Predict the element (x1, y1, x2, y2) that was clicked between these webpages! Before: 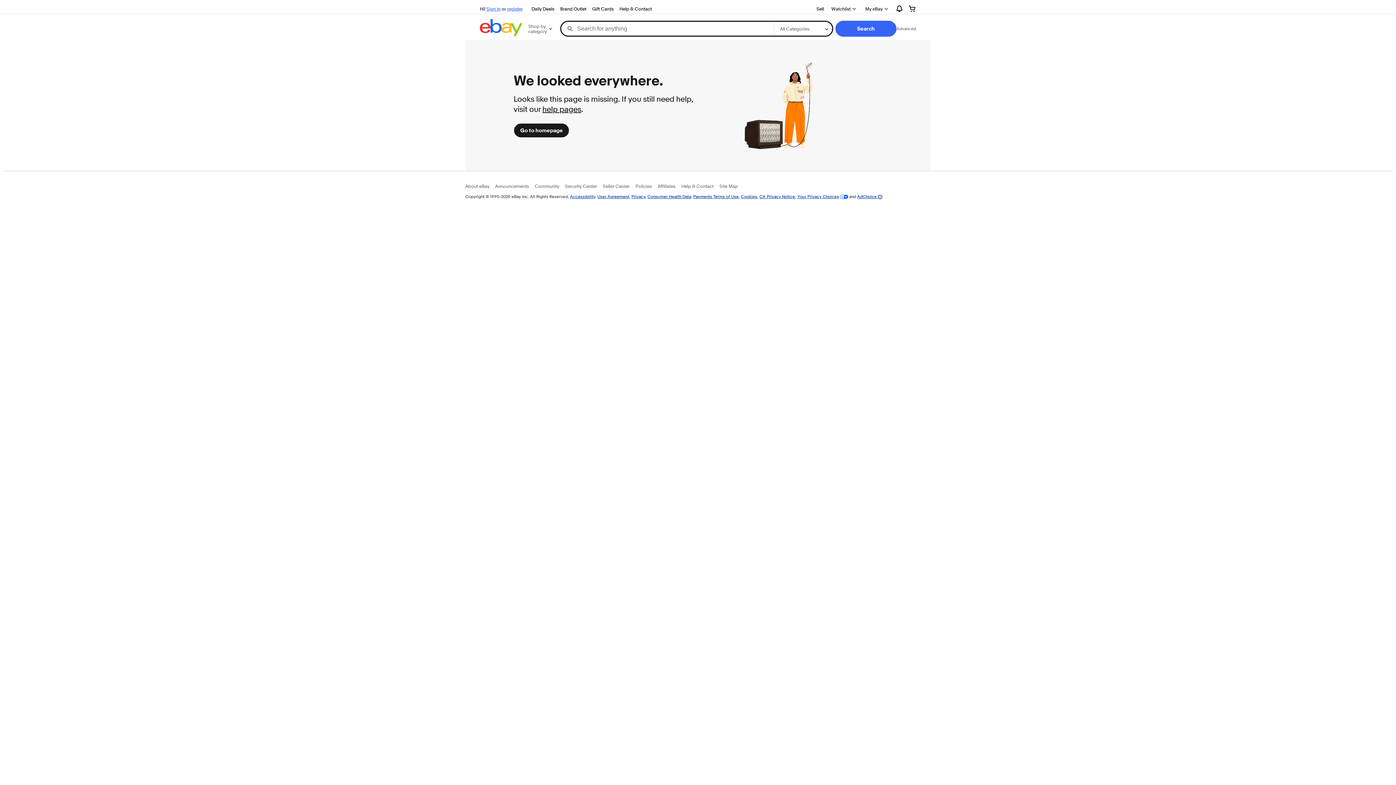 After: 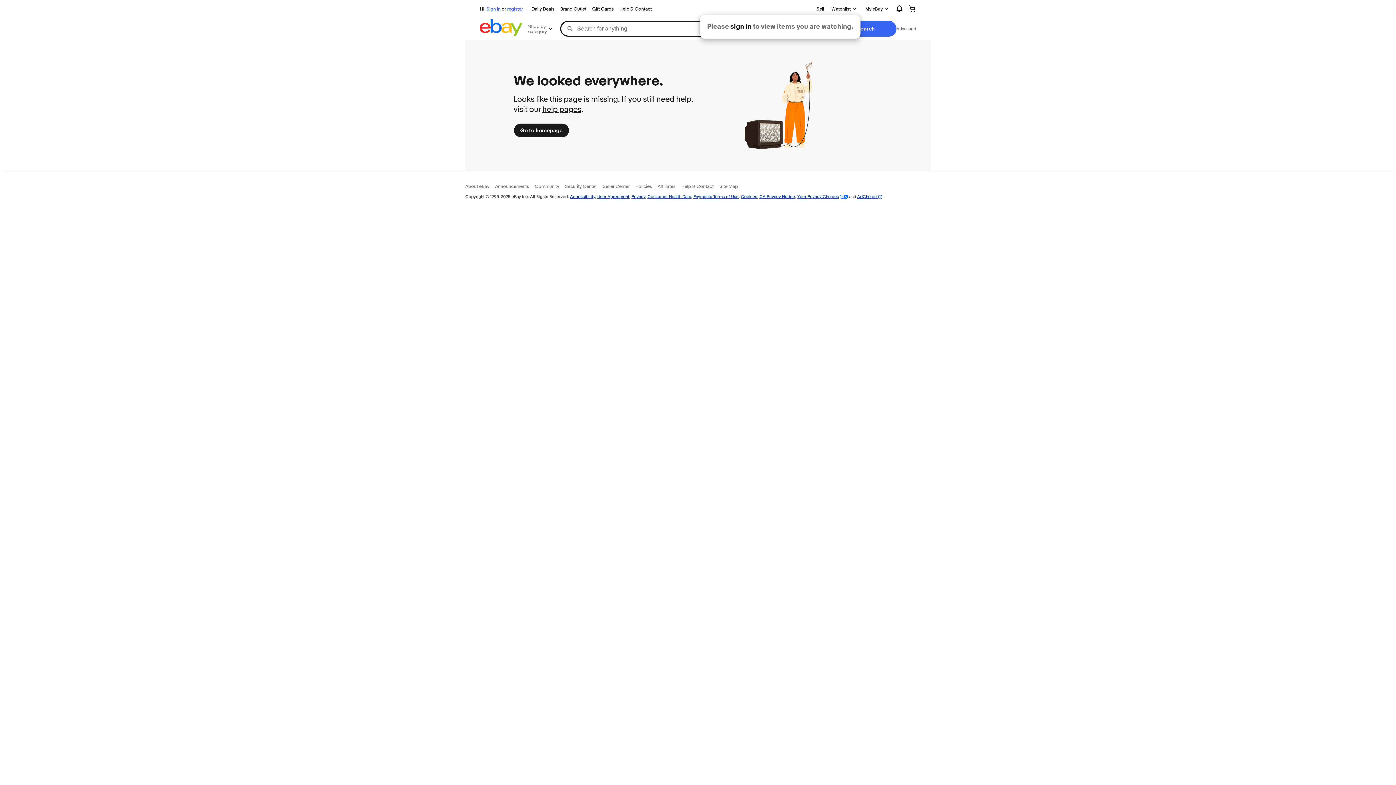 Action: bbox: (827, 2, 861, 14) label: Watchlist